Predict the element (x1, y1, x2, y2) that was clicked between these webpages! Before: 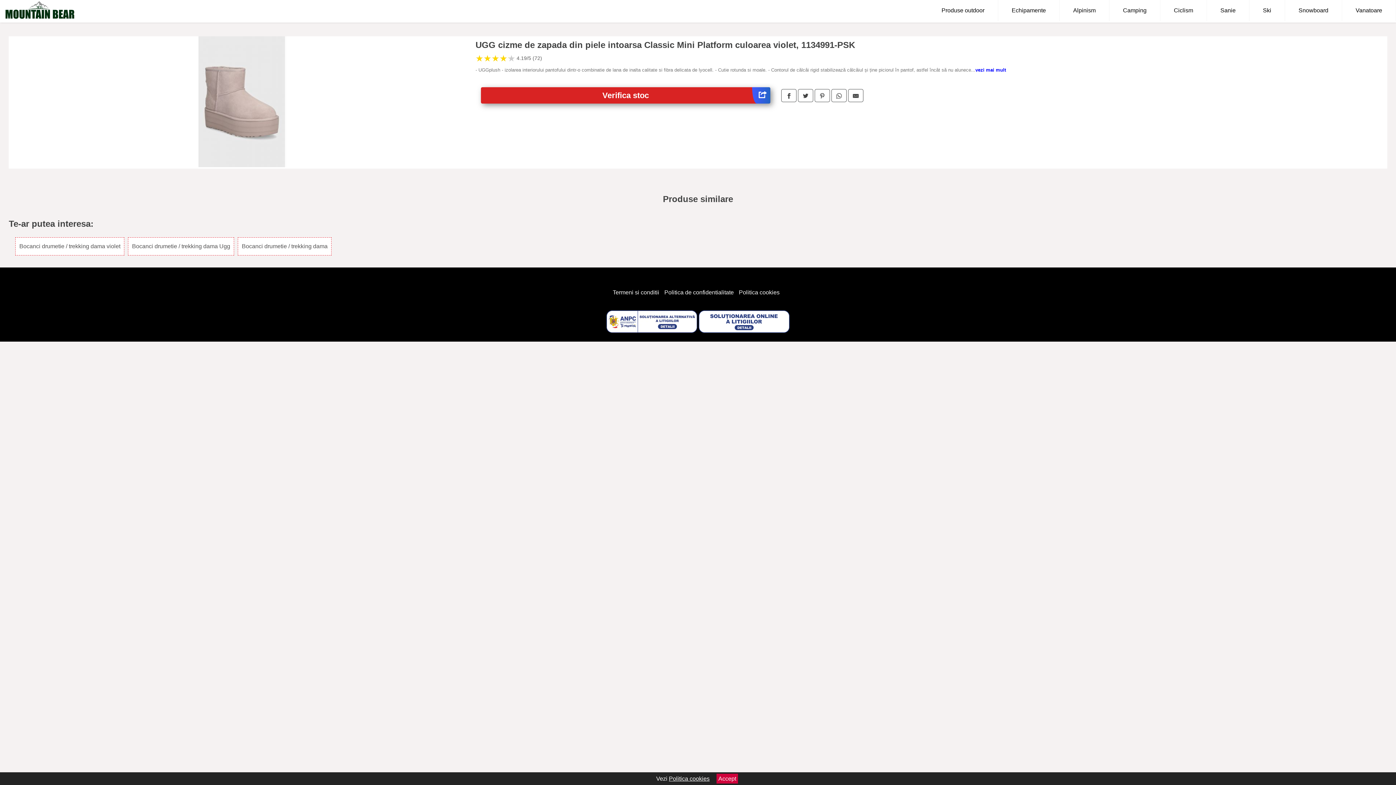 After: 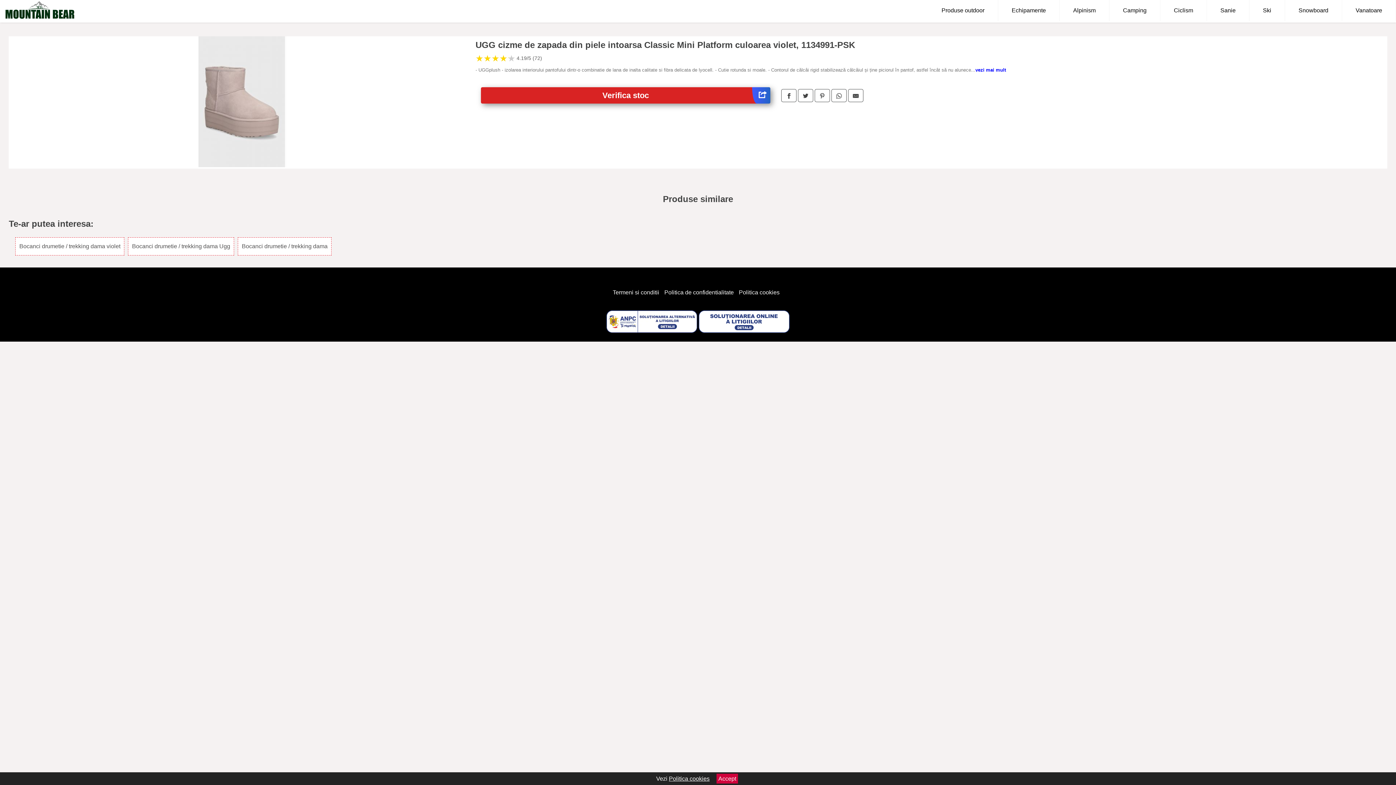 Action: label: Verifica stoc bbox: (481, 87, 770, 103)